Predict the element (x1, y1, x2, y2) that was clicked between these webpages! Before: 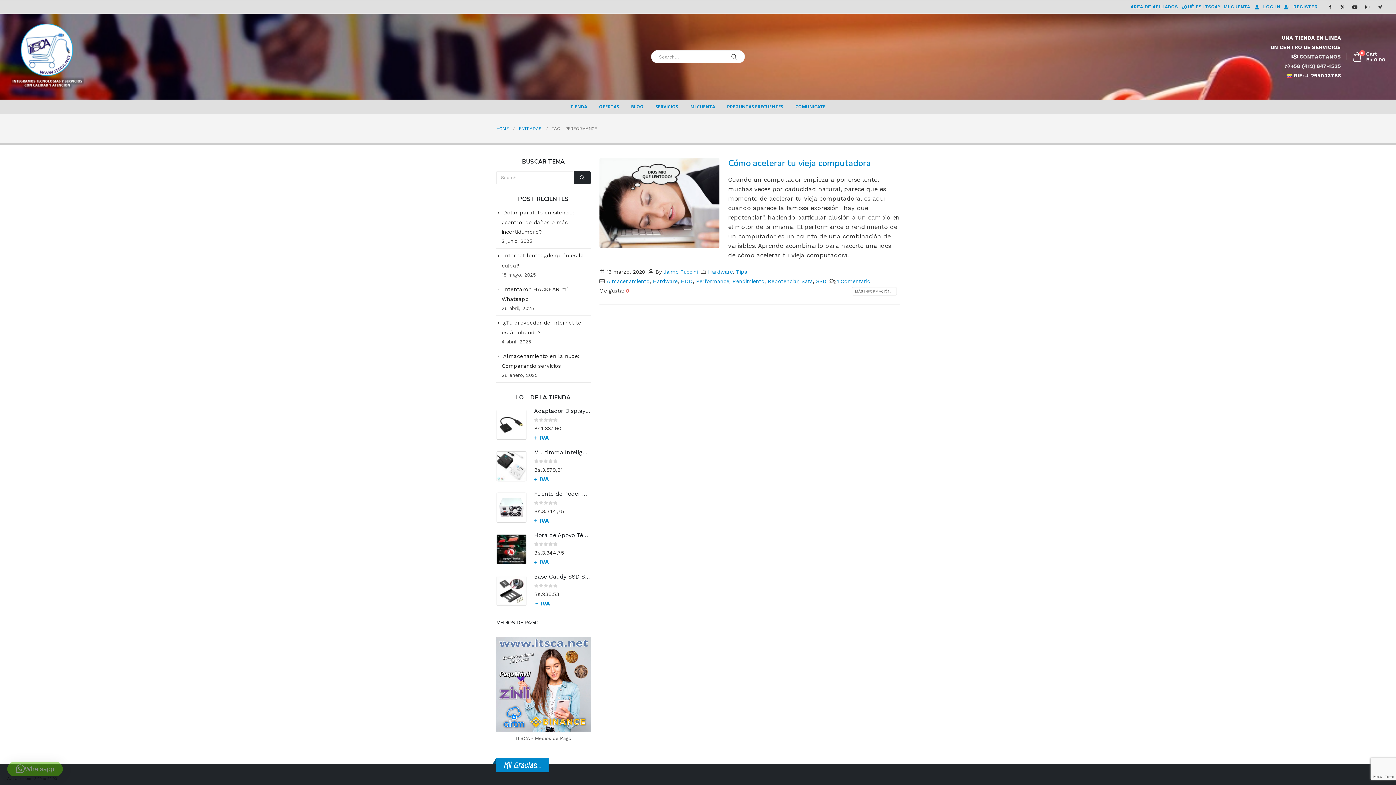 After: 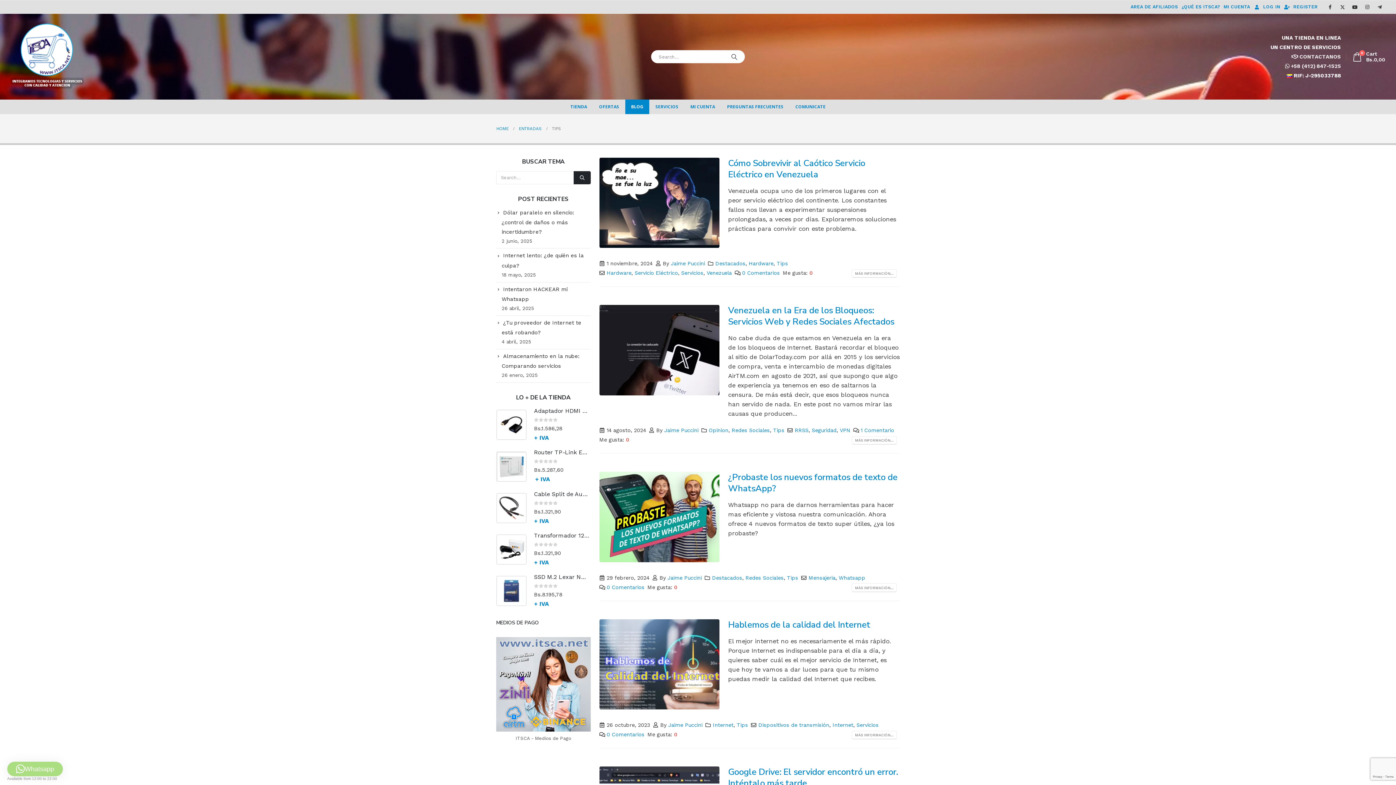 Action: bbox: (736, 269, 747, 274) label: Tips